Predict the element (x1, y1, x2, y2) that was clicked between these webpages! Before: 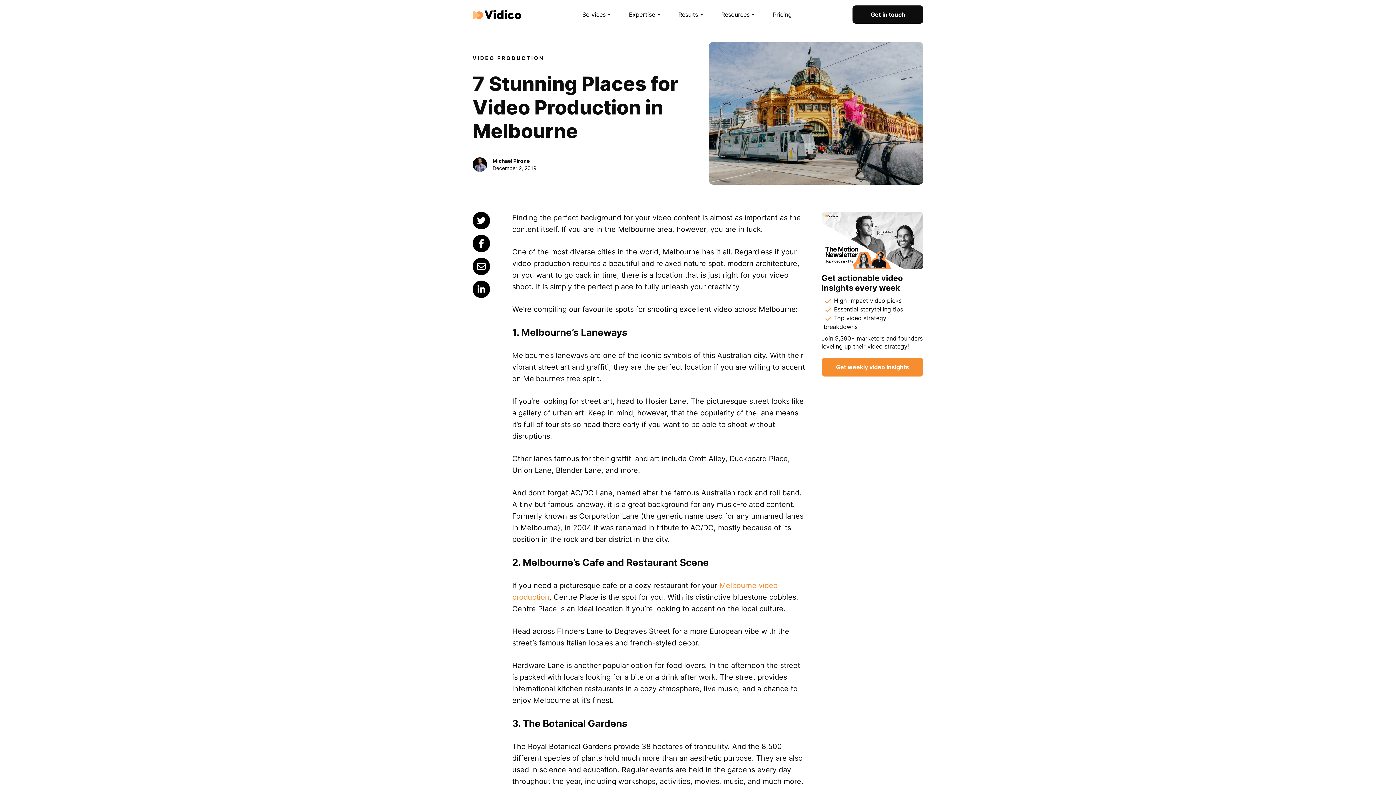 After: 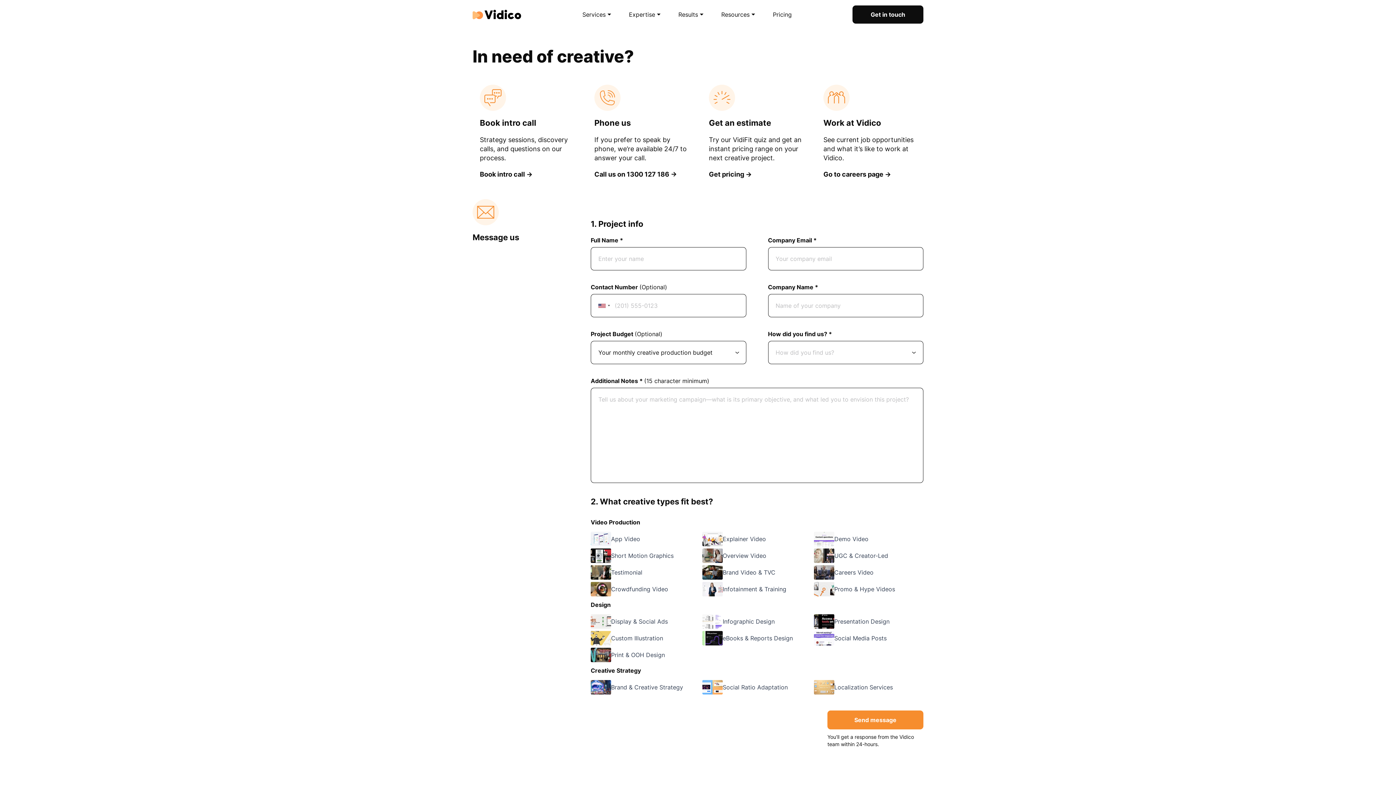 Action: bbox: (852, 5, 923, 23) label: Get in touch